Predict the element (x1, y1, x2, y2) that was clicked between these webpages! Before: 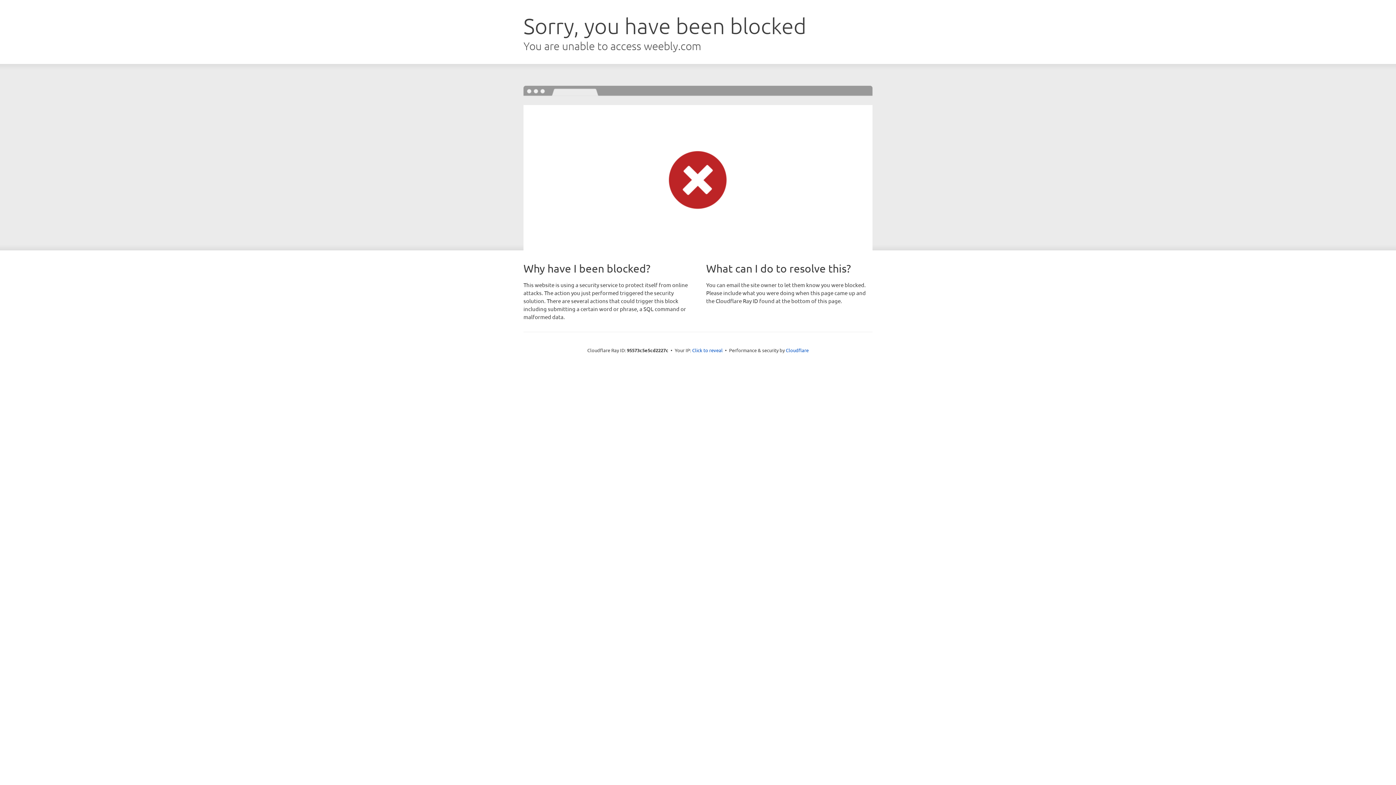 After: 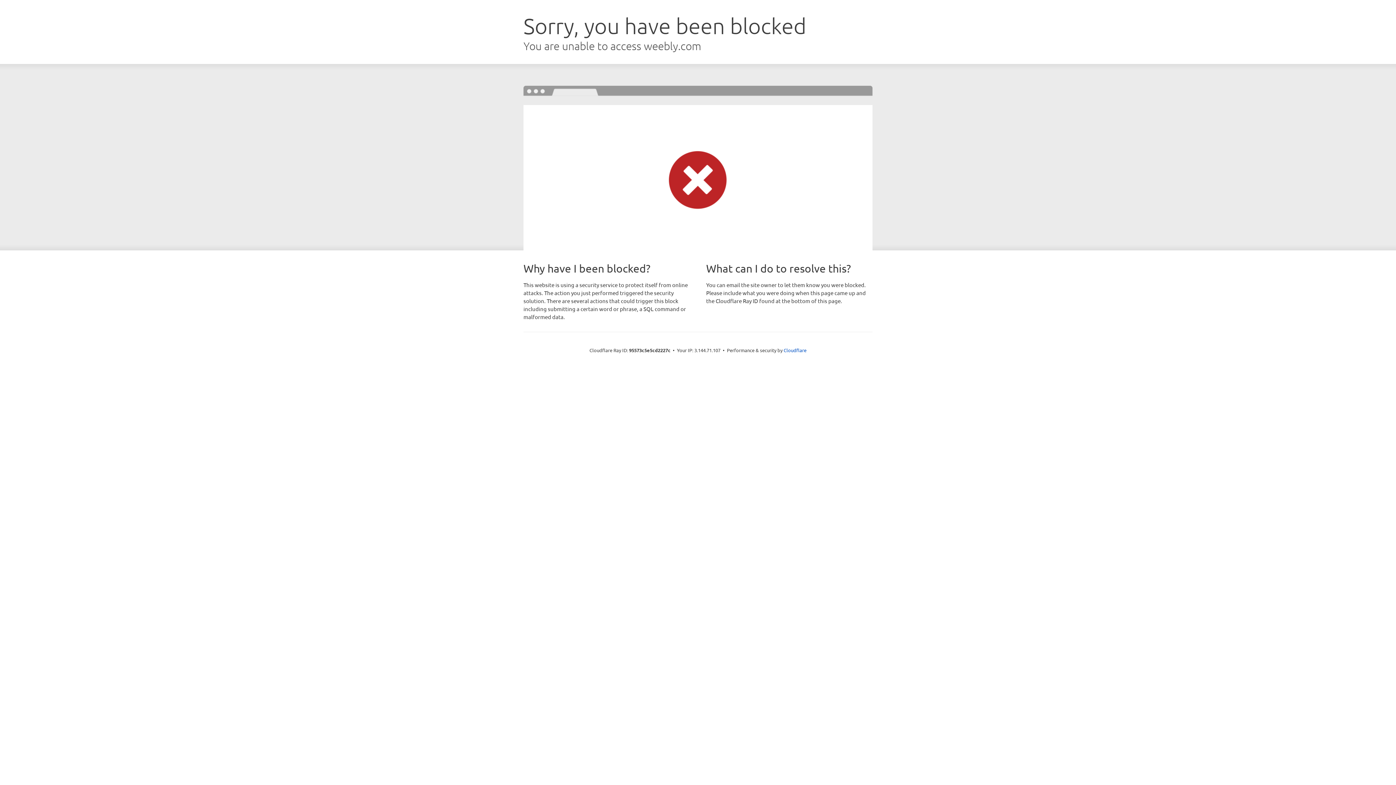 Action: bbox: (692, 346, 722, 353) label: Click to reveal